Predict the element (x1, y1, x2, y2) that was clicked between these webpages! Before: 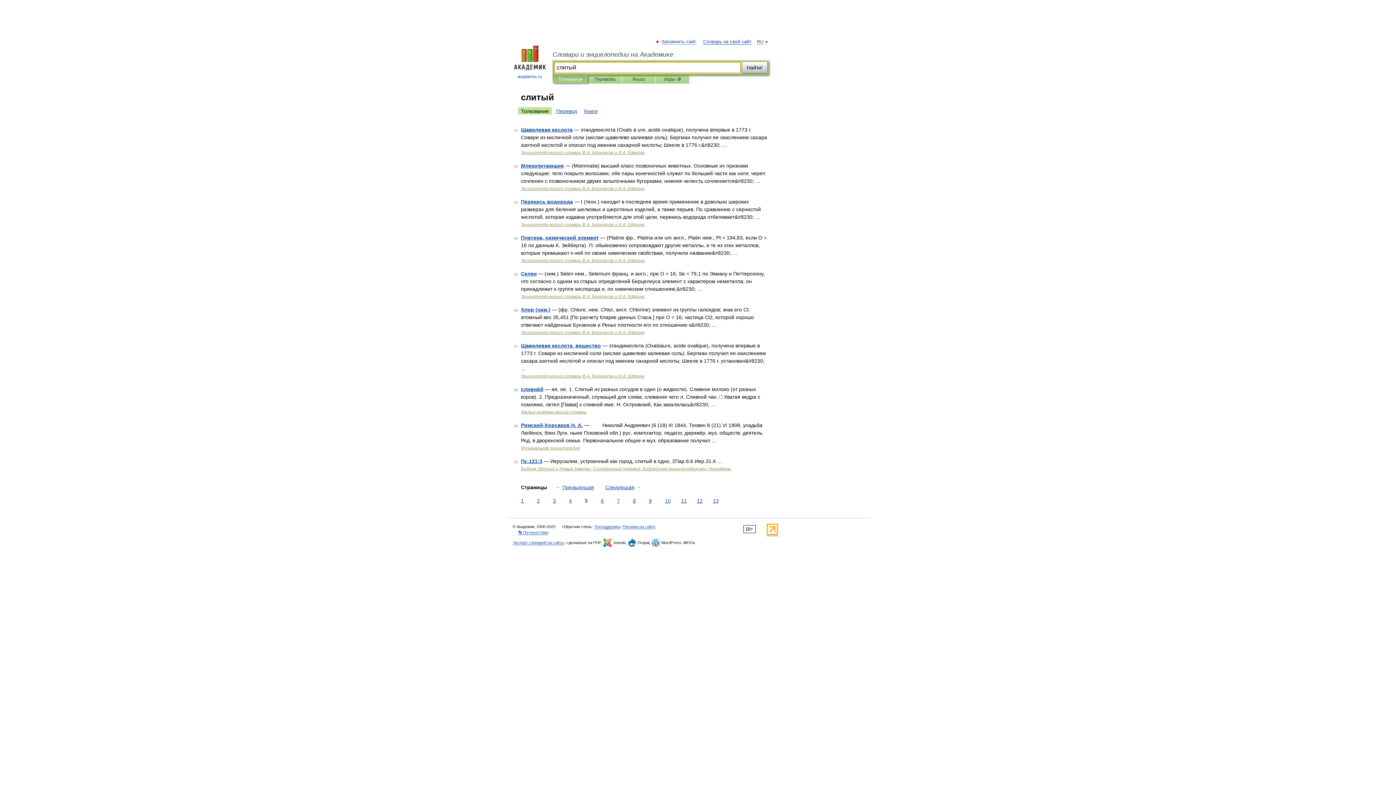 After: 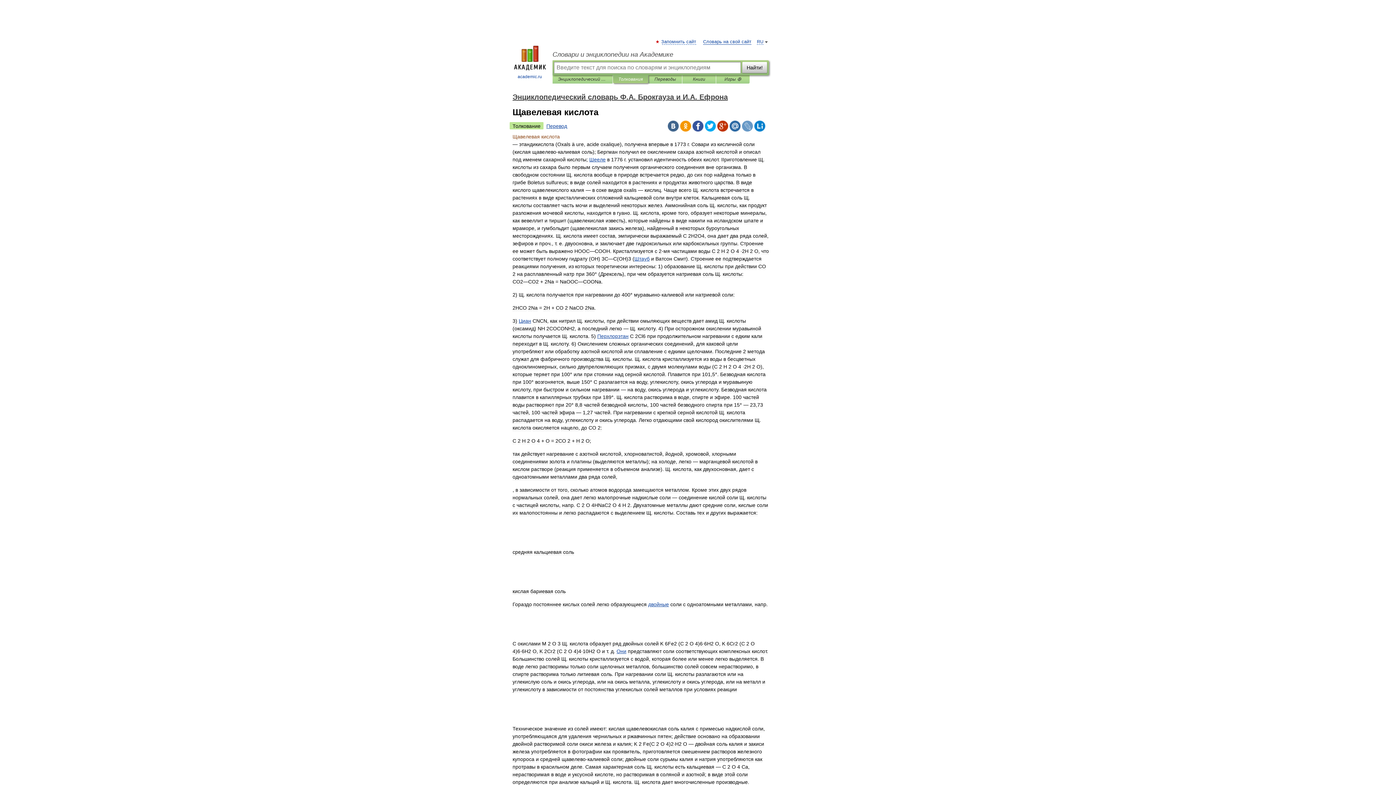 Action: bbox: (521, 126, 572, 132) label: Щавелевая кислота